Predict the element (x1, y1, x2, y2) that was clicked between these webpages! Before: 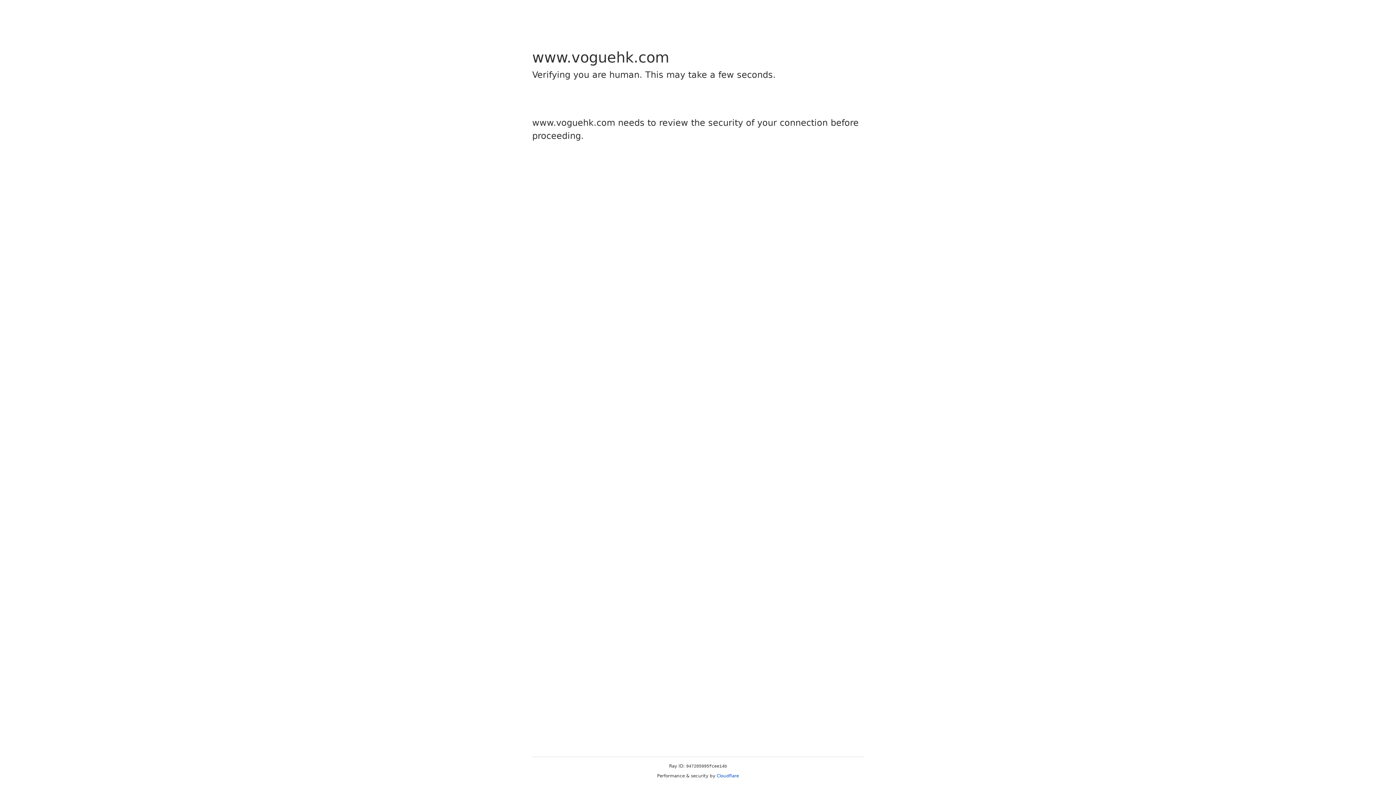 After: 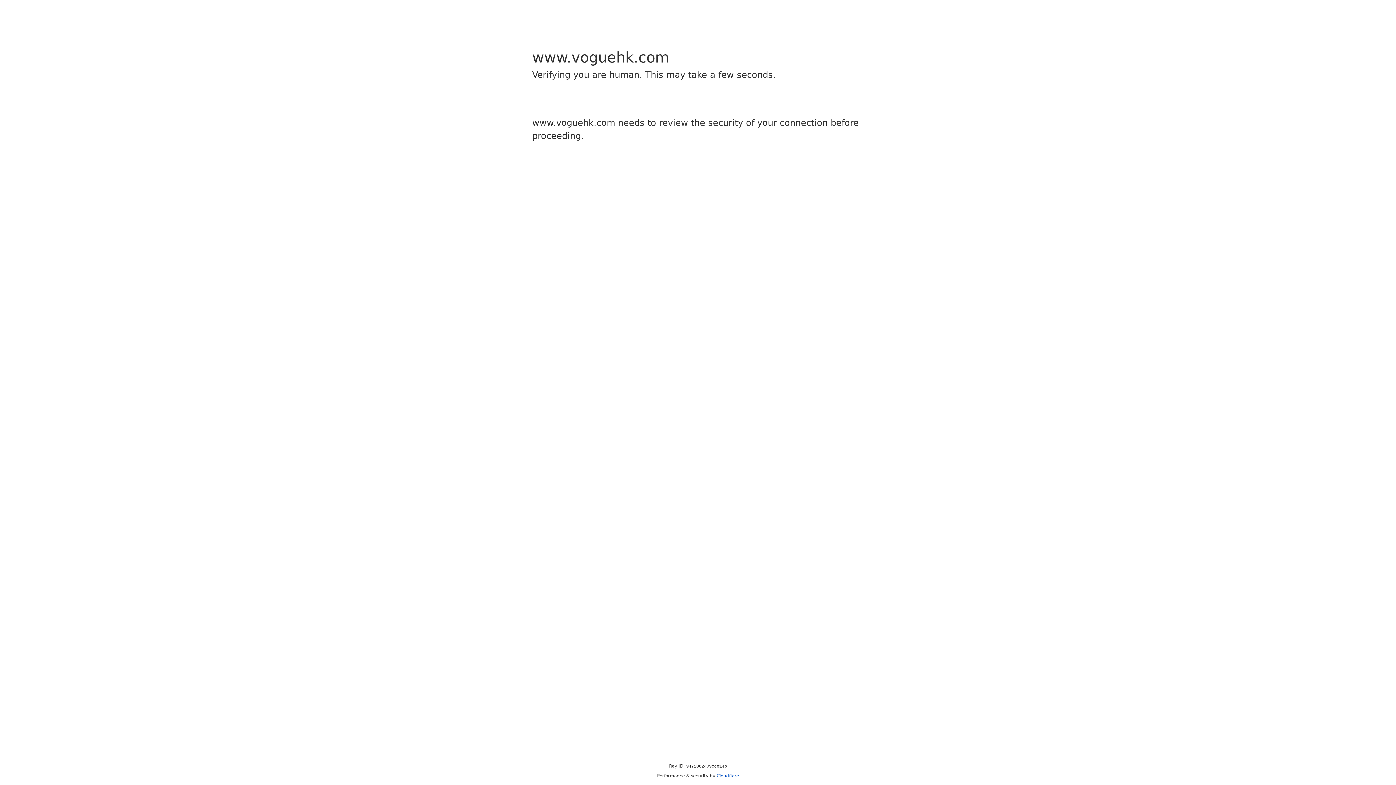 Action: bbox: (716, 773, 739, 778) label: Cloudflare